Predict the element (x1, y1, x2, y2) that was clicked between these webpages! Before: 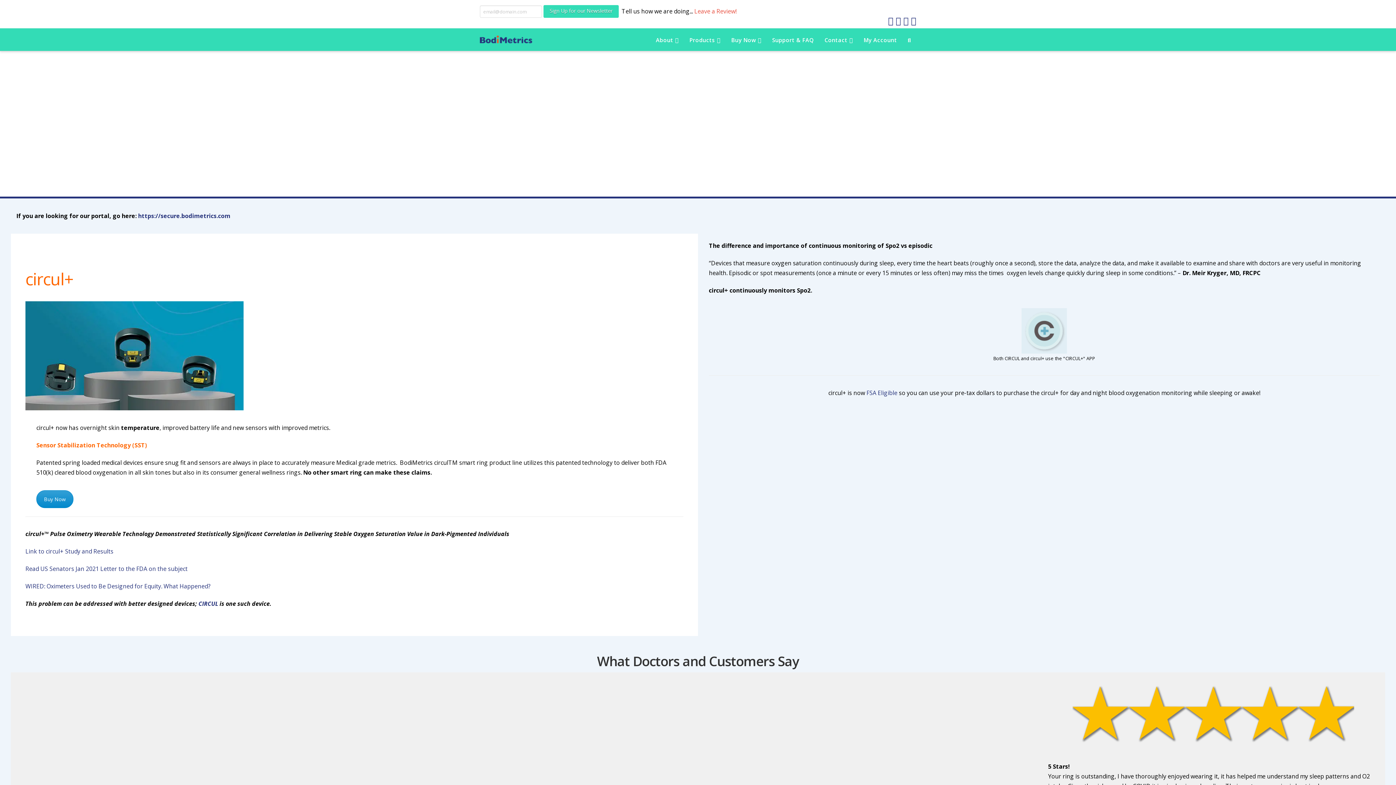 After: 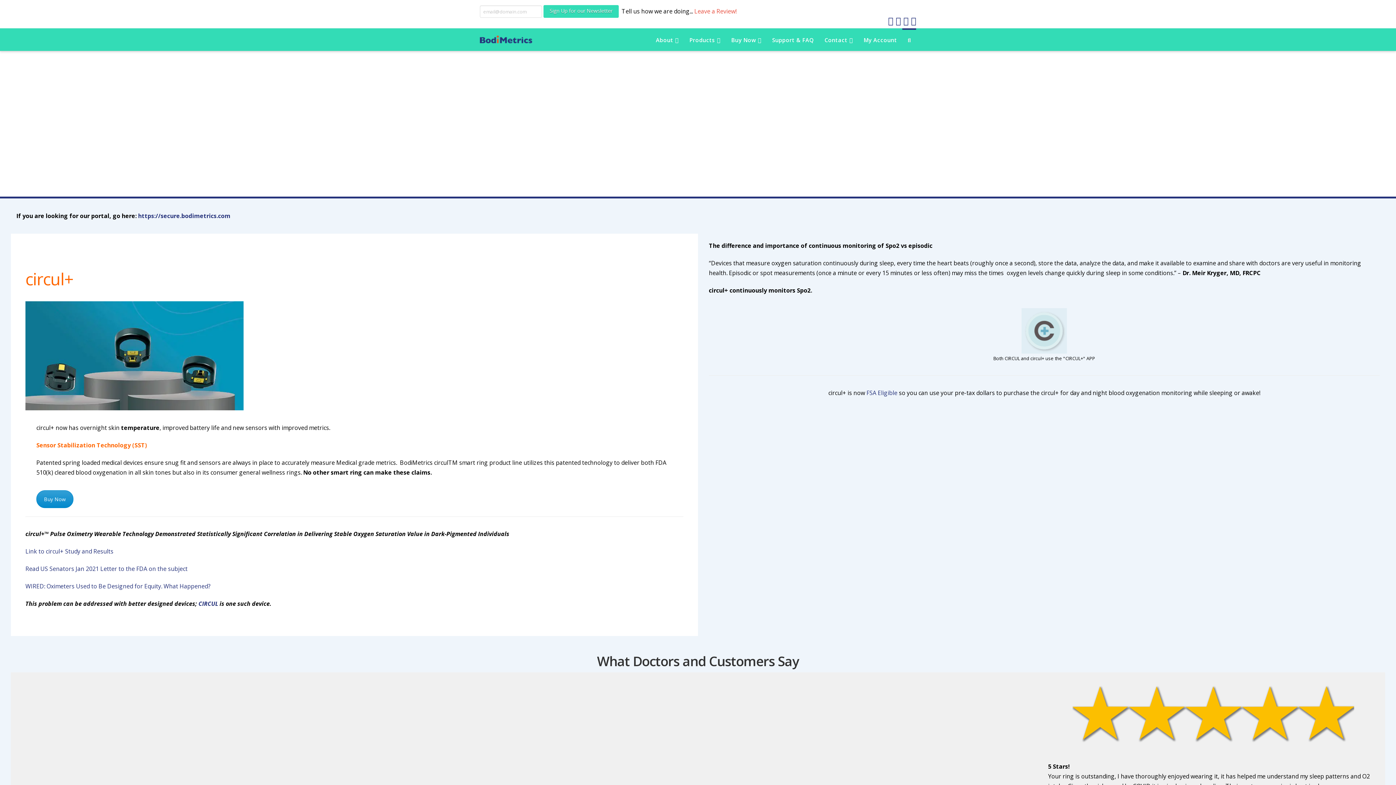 Action: bbox: (902, 28, 916, 50)